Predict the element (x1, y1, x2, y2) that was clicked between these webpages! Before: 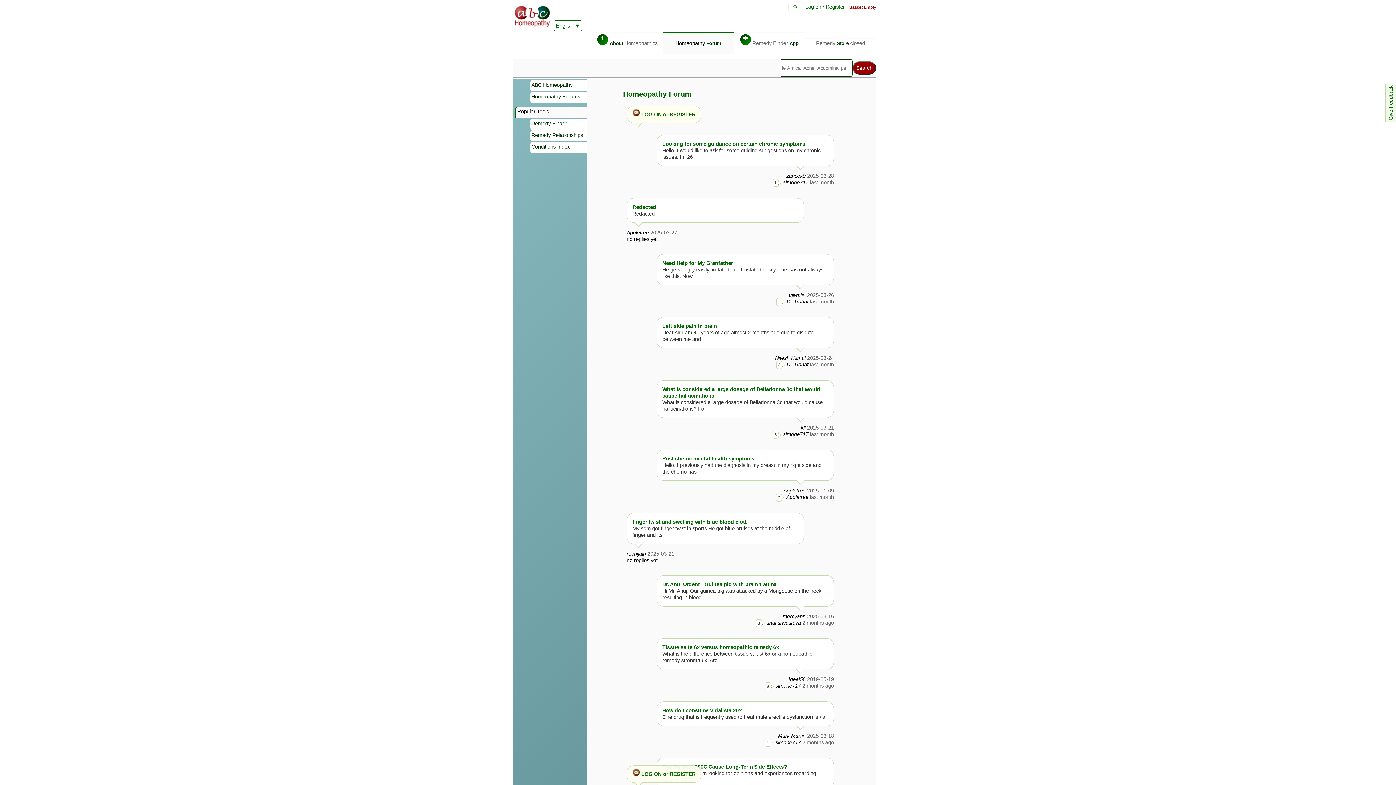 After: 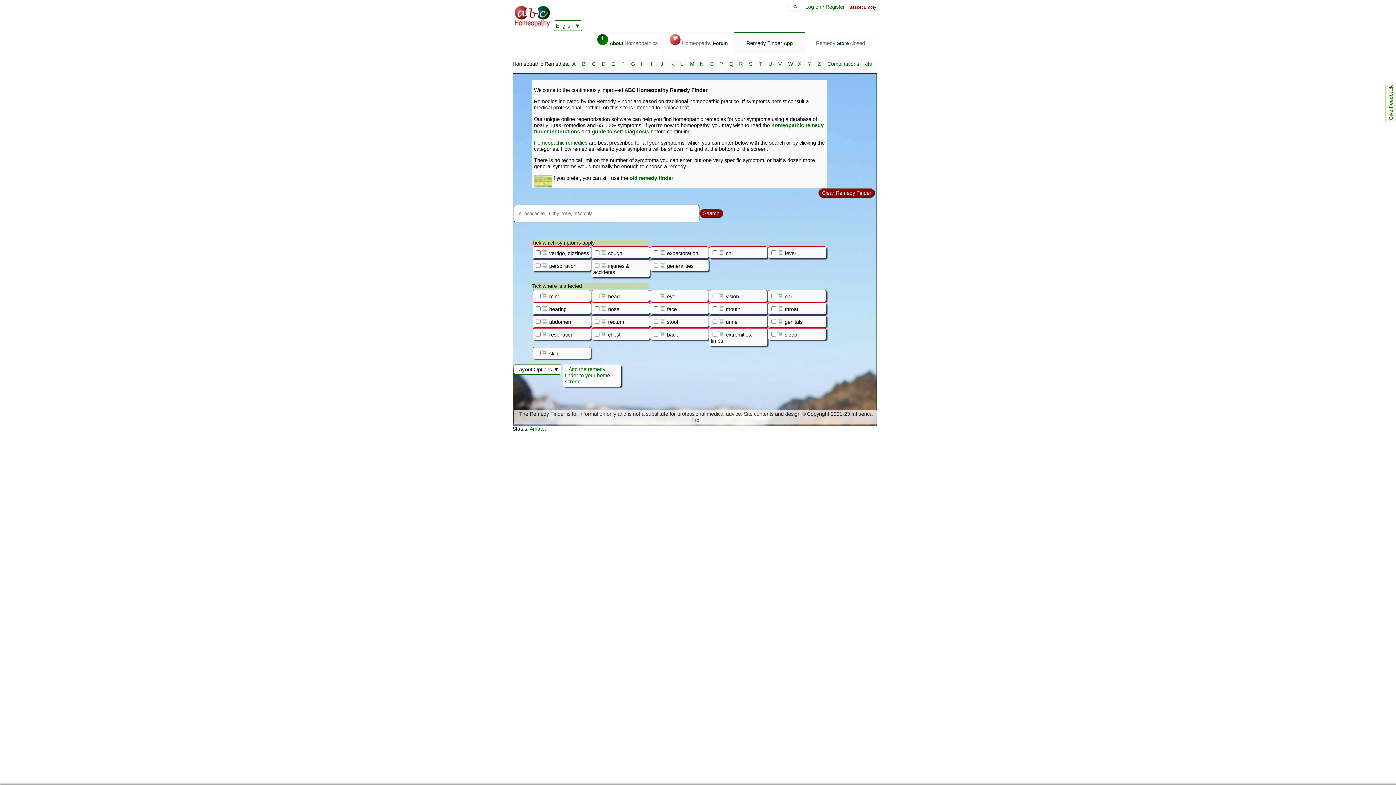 Action: bbox: (733, 32, 805, 53) label: ✚ Remedy Finder App